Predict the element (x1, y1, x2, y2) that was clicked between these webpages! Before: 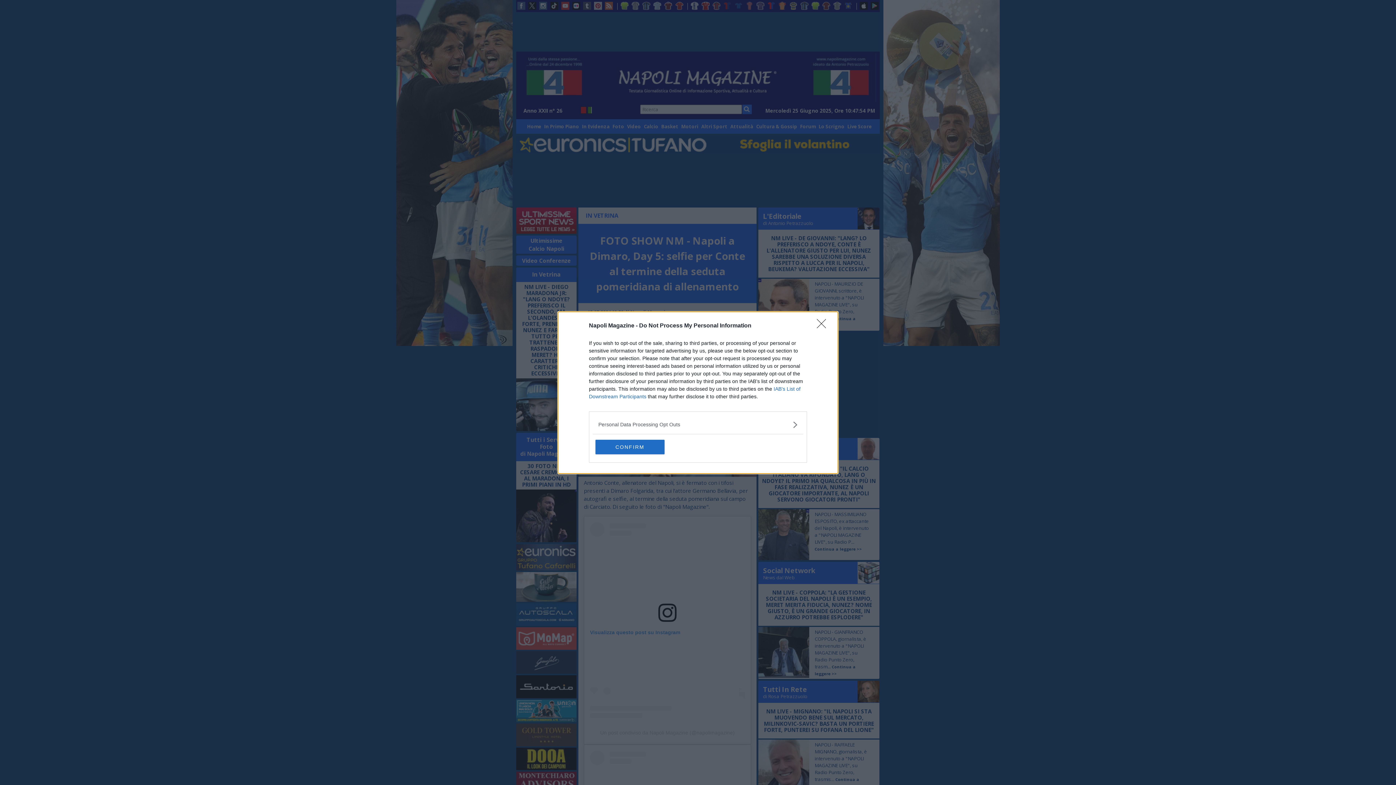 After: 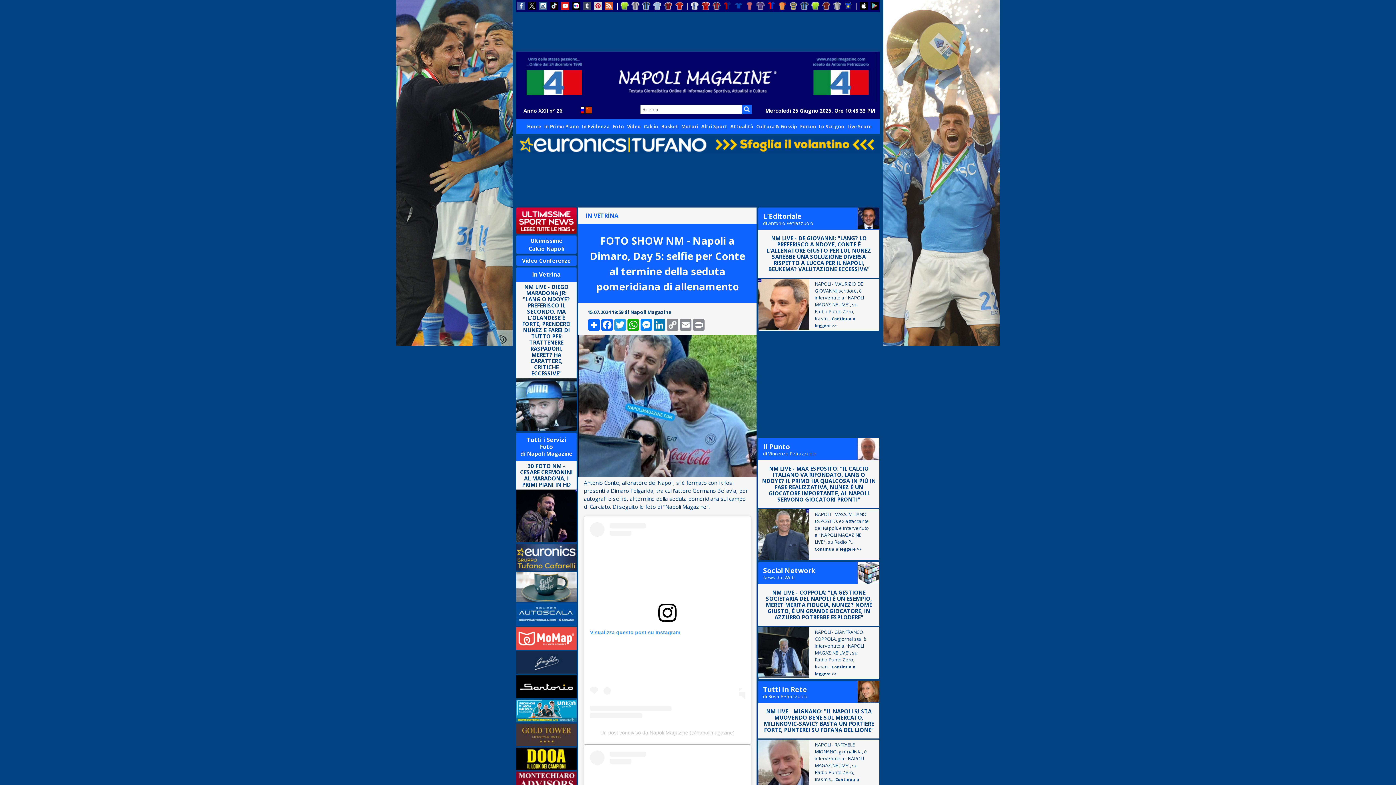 Action: bbox: (595, 439, 664, 454) label: CONFIRM